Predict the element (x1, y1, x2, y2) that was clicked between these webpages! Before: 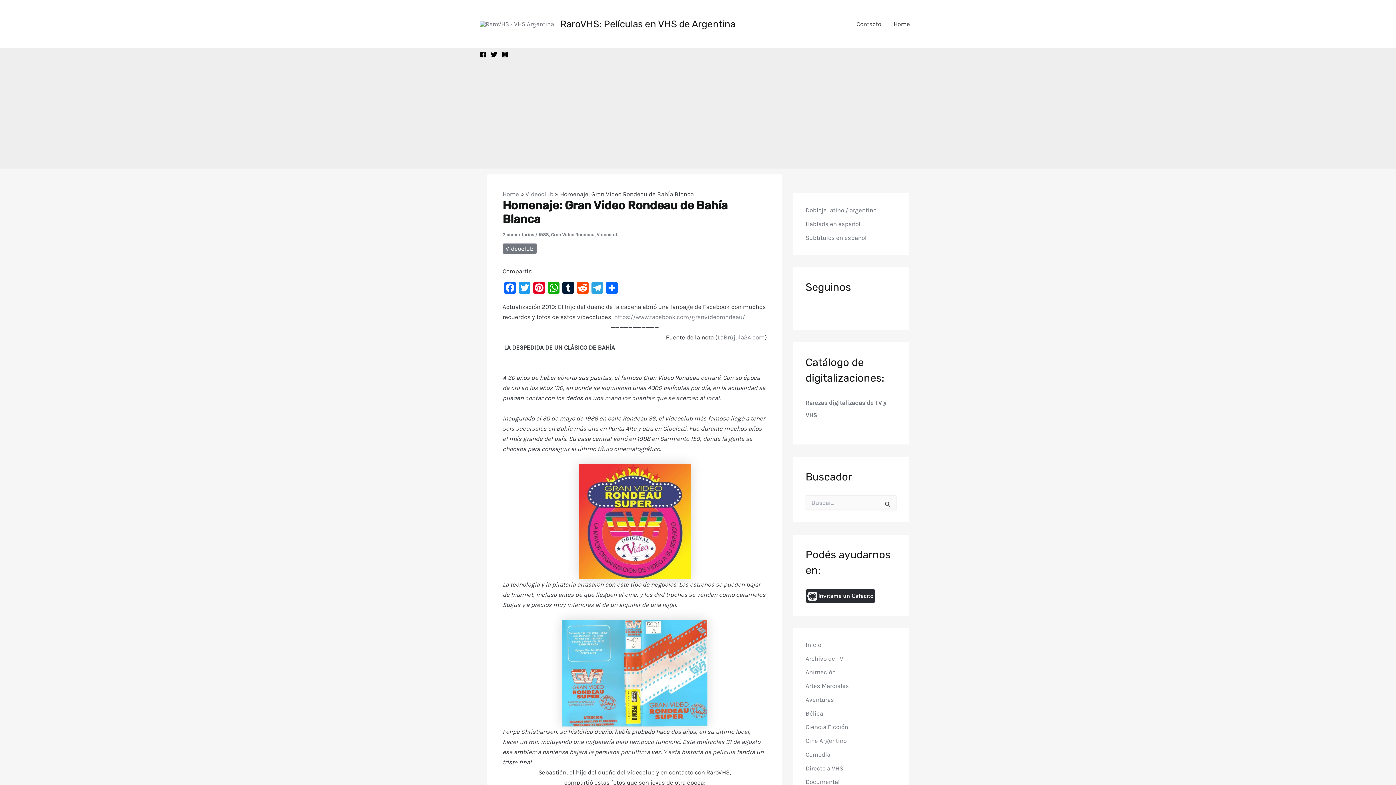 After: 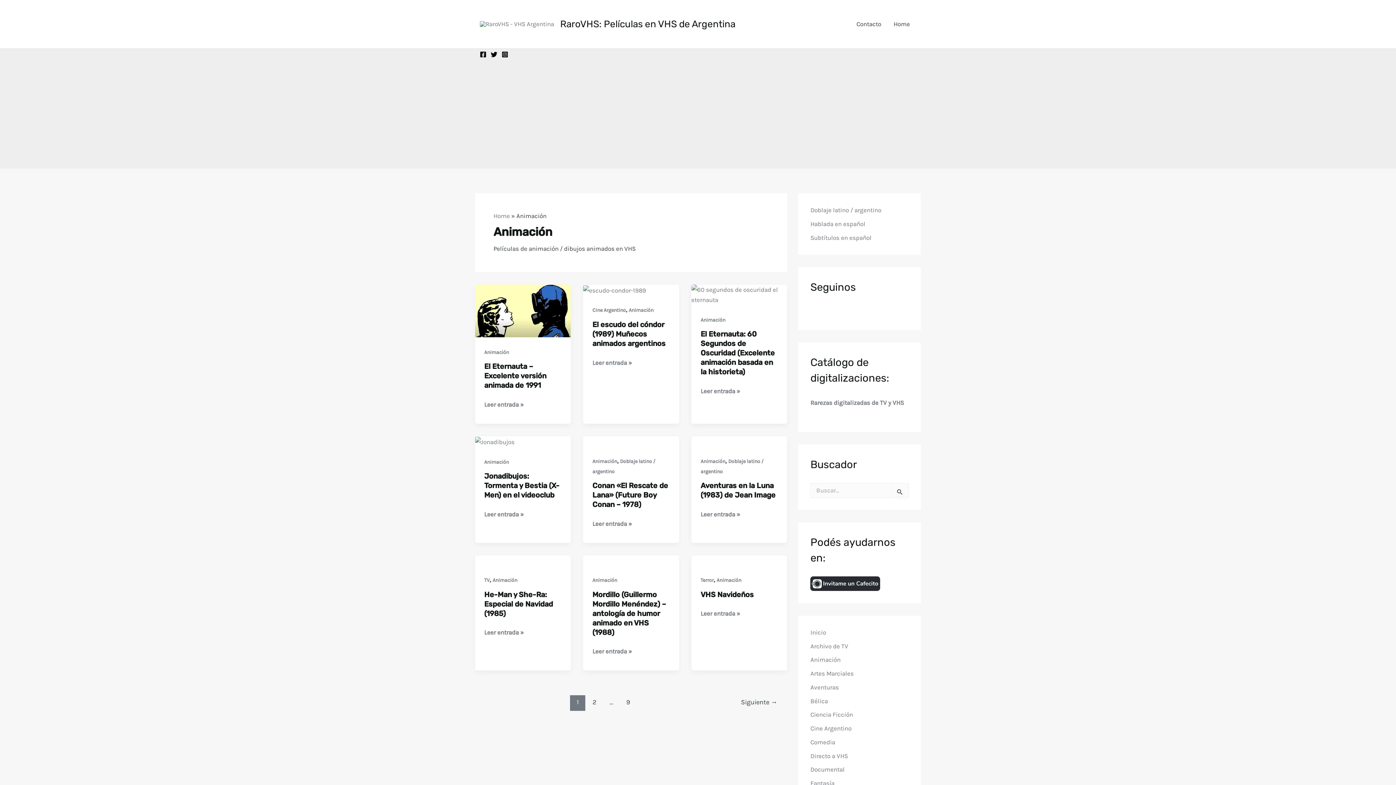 Action: bbox: (805, 668, 836, 676) label: Animación